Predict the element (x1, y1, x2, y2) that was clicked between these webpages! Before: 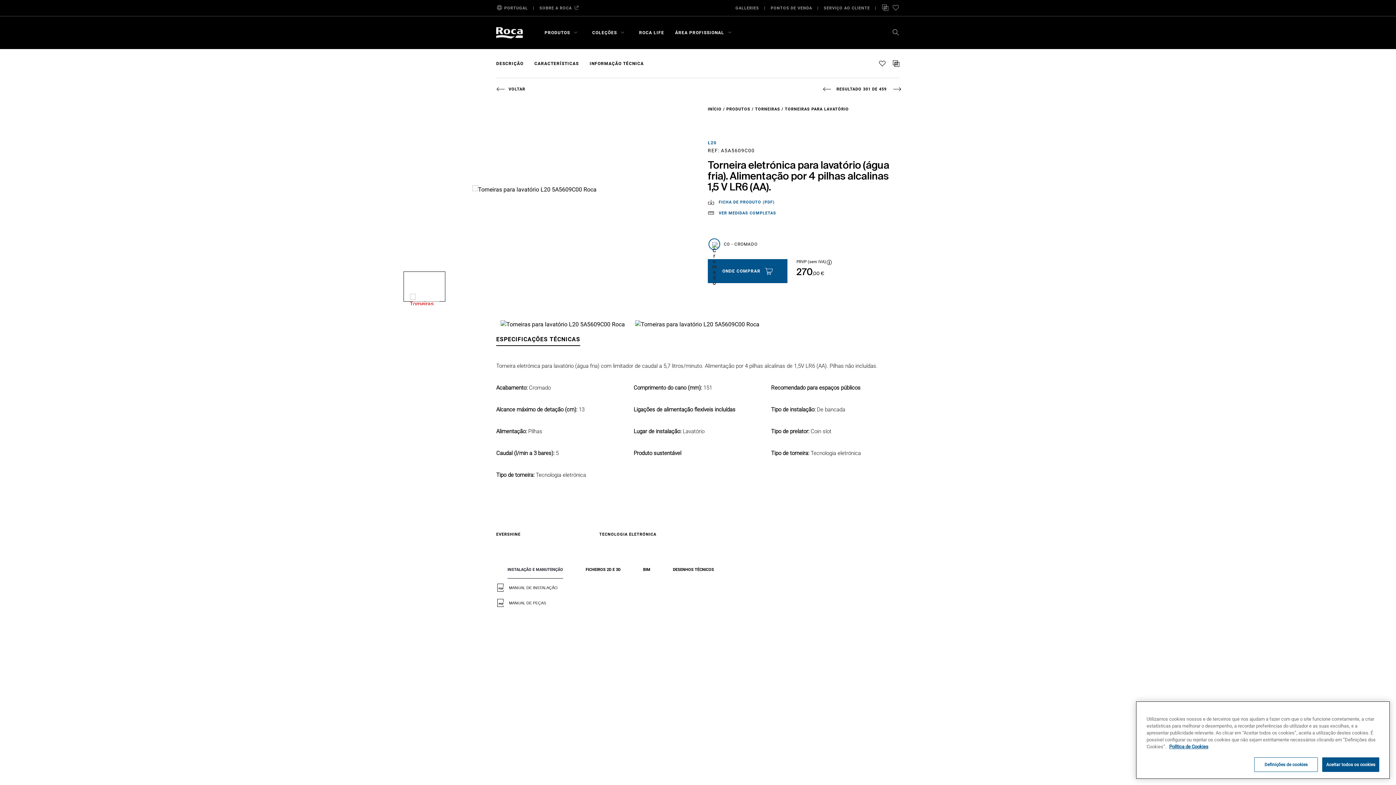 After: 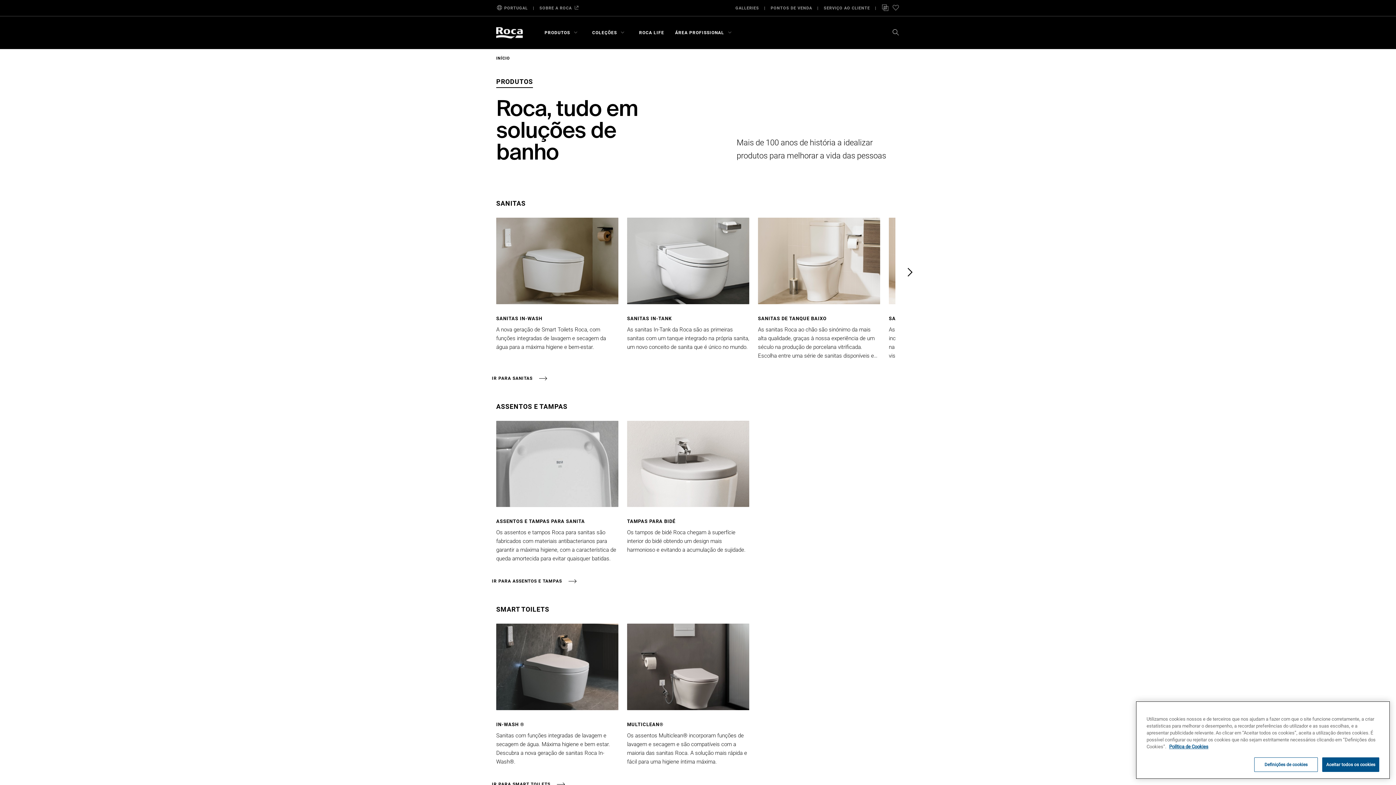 Action: bbox: (726, 106, 750, 111) label: PRODUTOS